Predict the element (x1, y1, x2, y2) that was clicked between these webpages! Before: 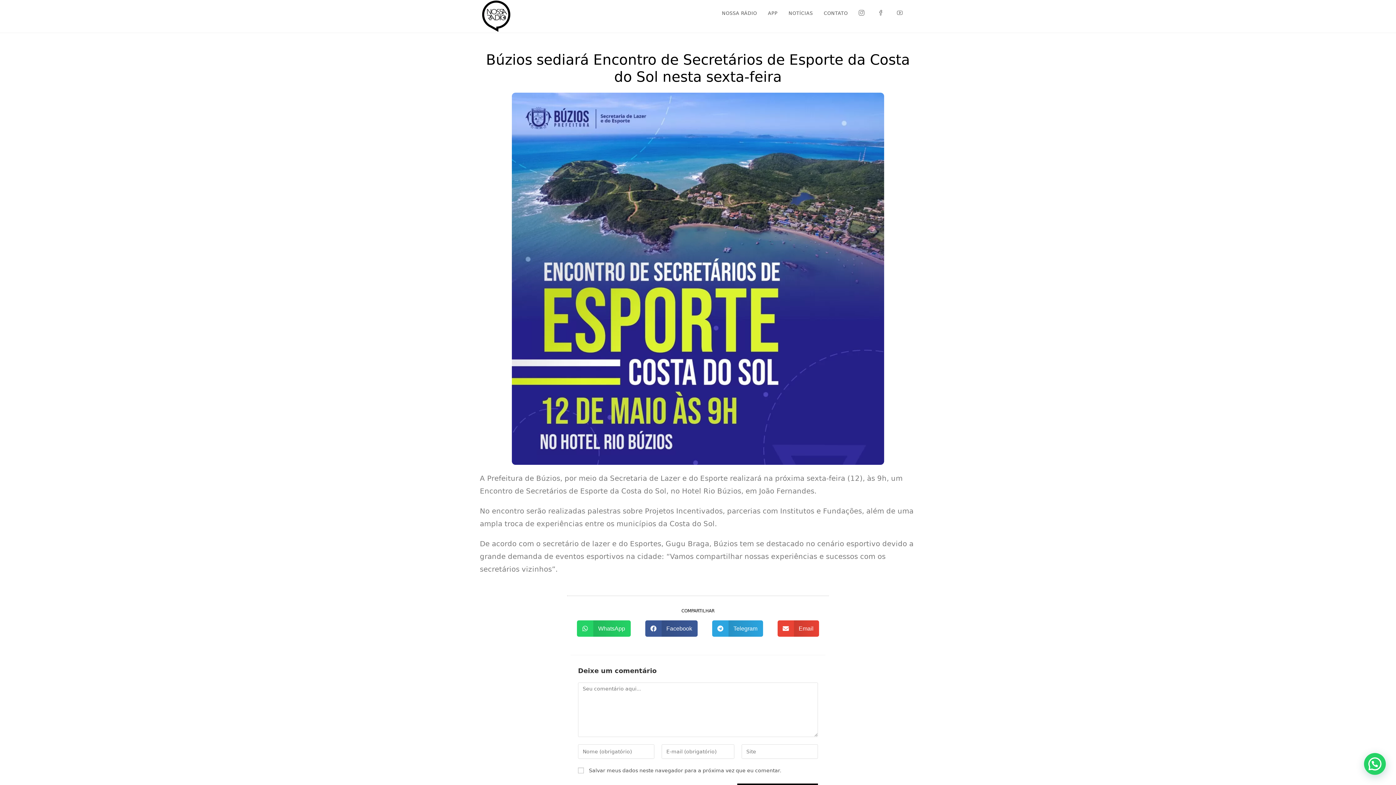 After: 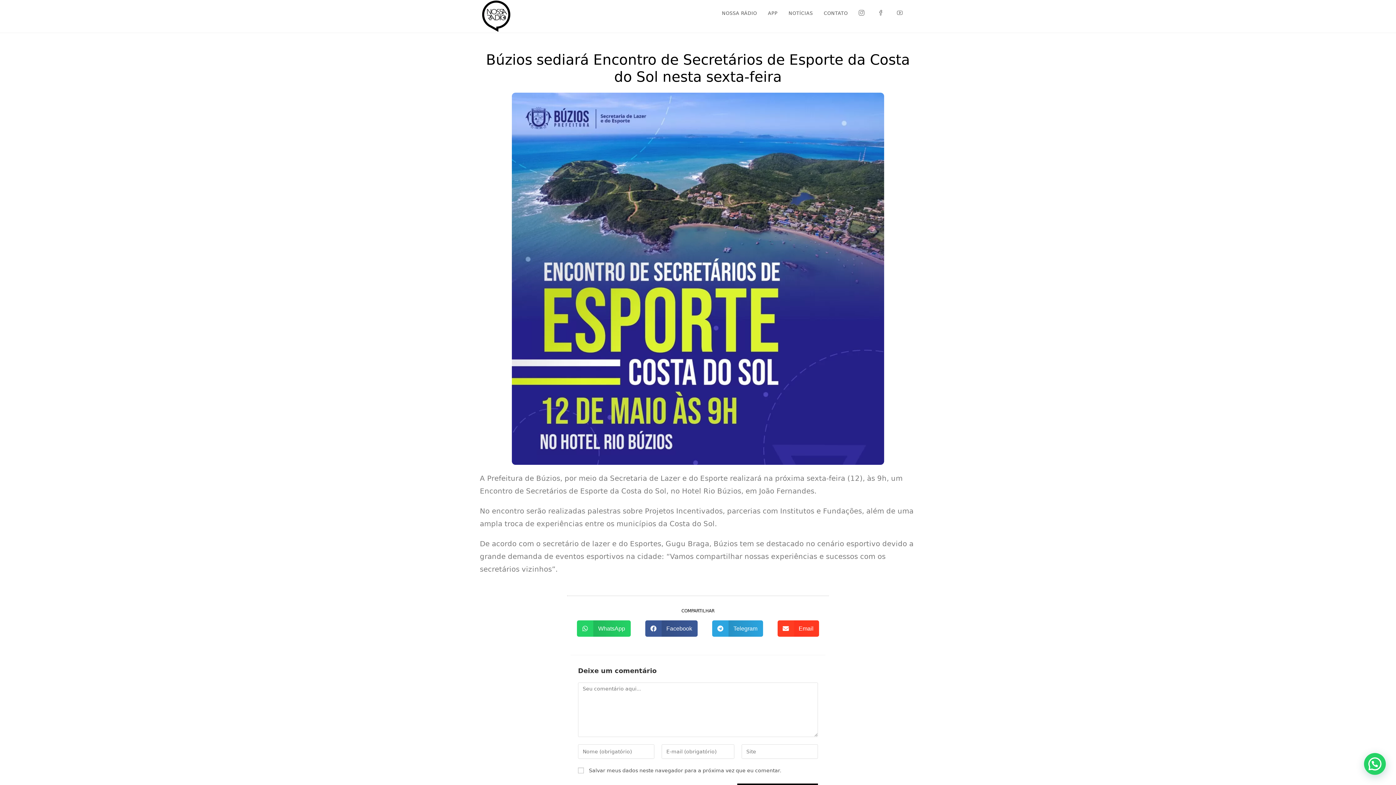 Action: label: Compartilhar no email bbox: (777, 620, 819, 637)